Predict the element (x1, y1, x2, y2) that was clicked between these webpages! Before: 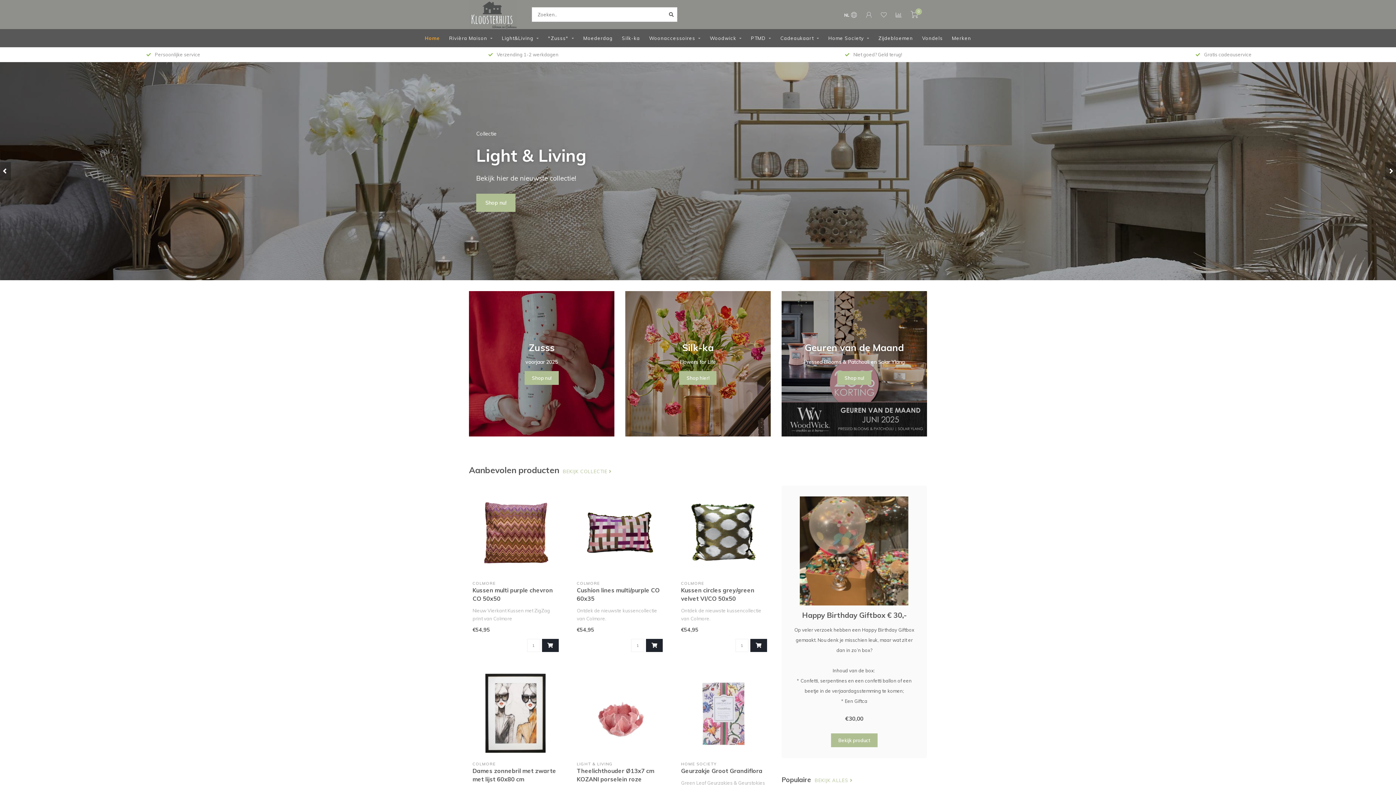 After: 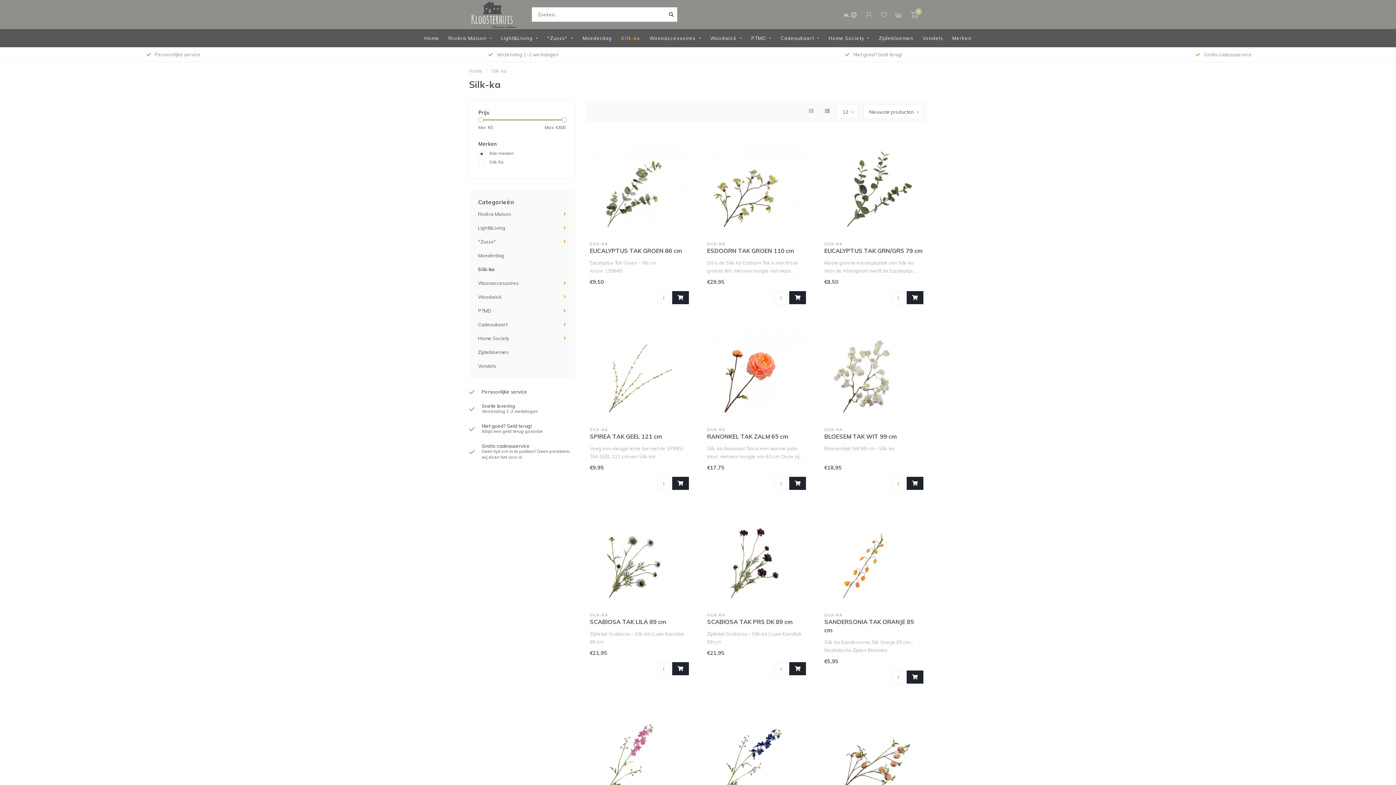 Action: bbox: (679, 371, 716, 385) label: Shop hier!